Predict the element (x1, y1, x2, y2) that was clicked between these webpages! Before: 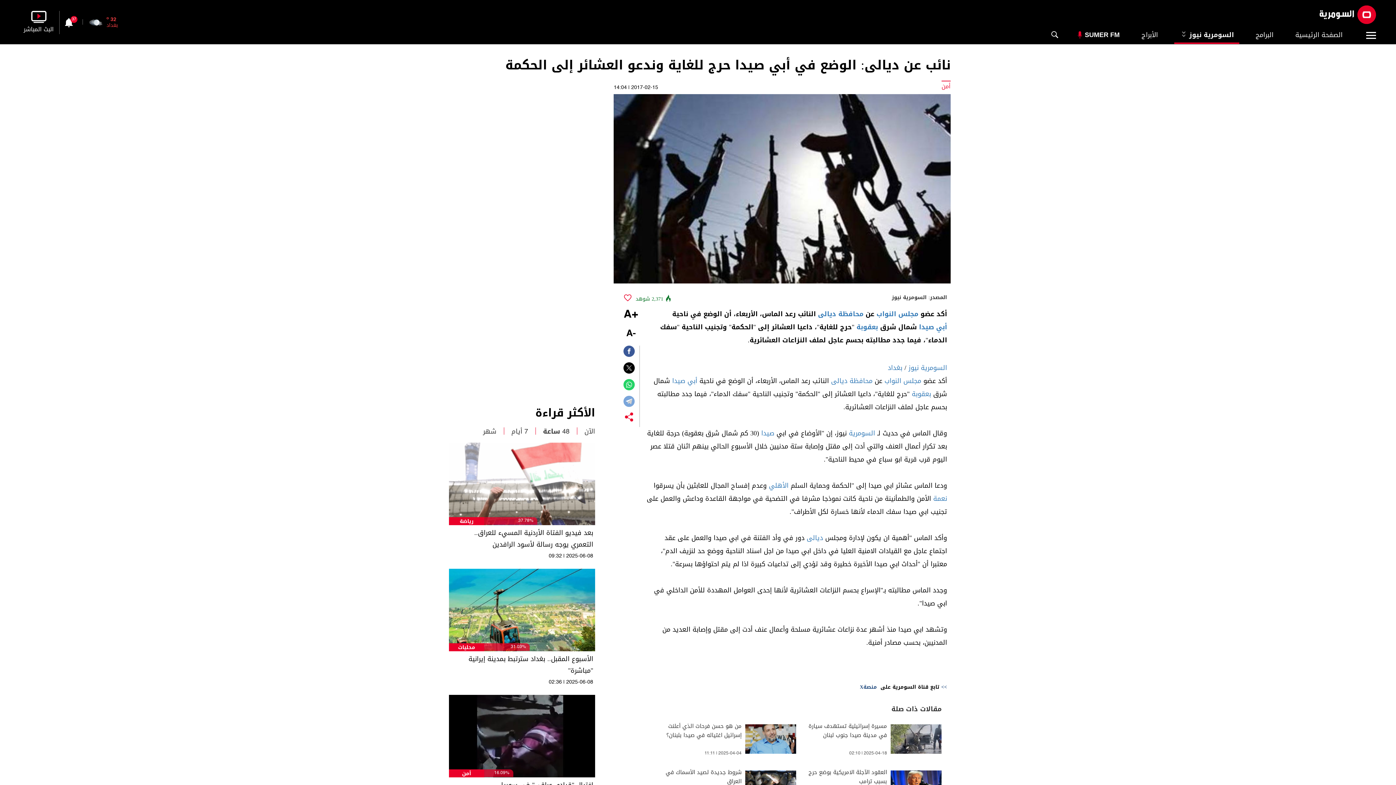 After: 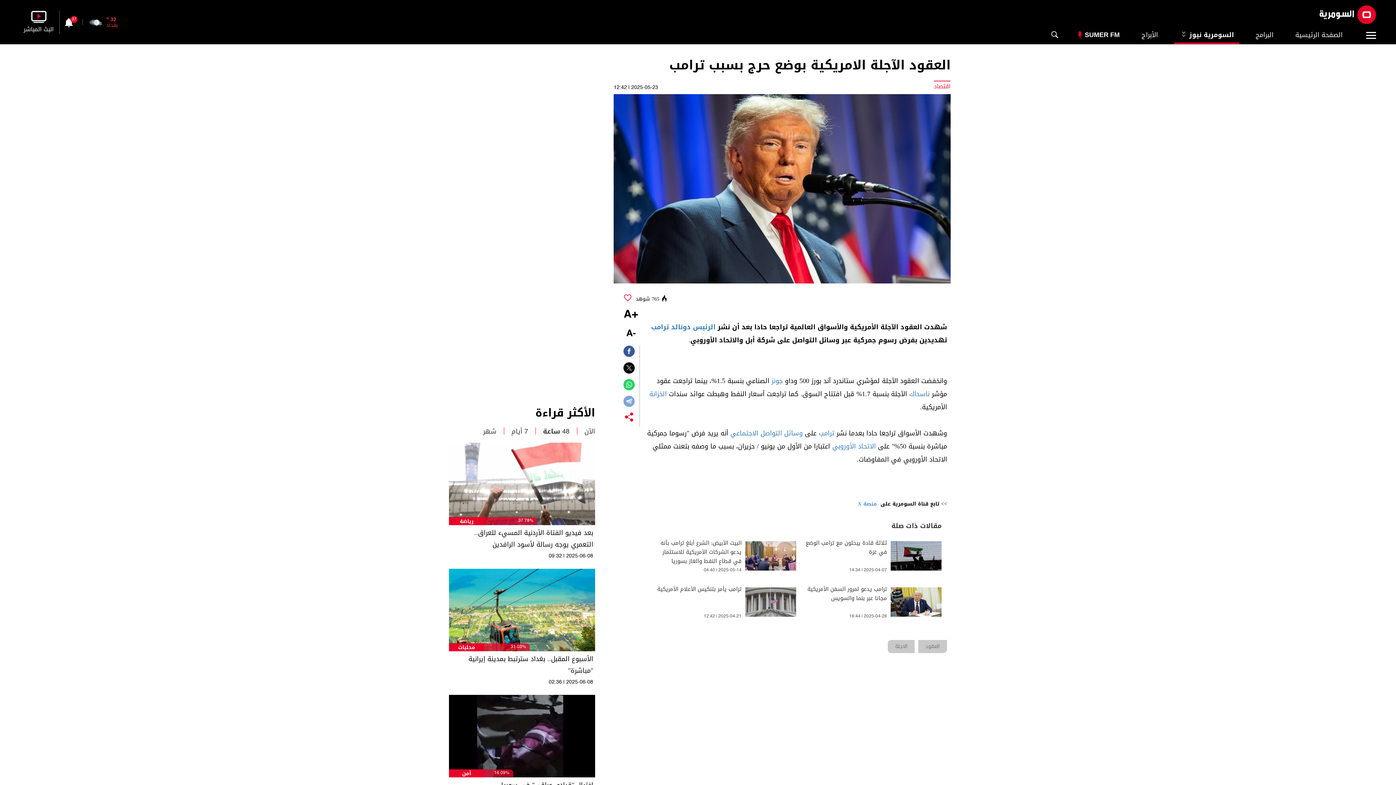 Action: bbox: (801, 768, 887, 786) label: العقود الآجلة الامريكية بوضع حرج بسبب ترامب